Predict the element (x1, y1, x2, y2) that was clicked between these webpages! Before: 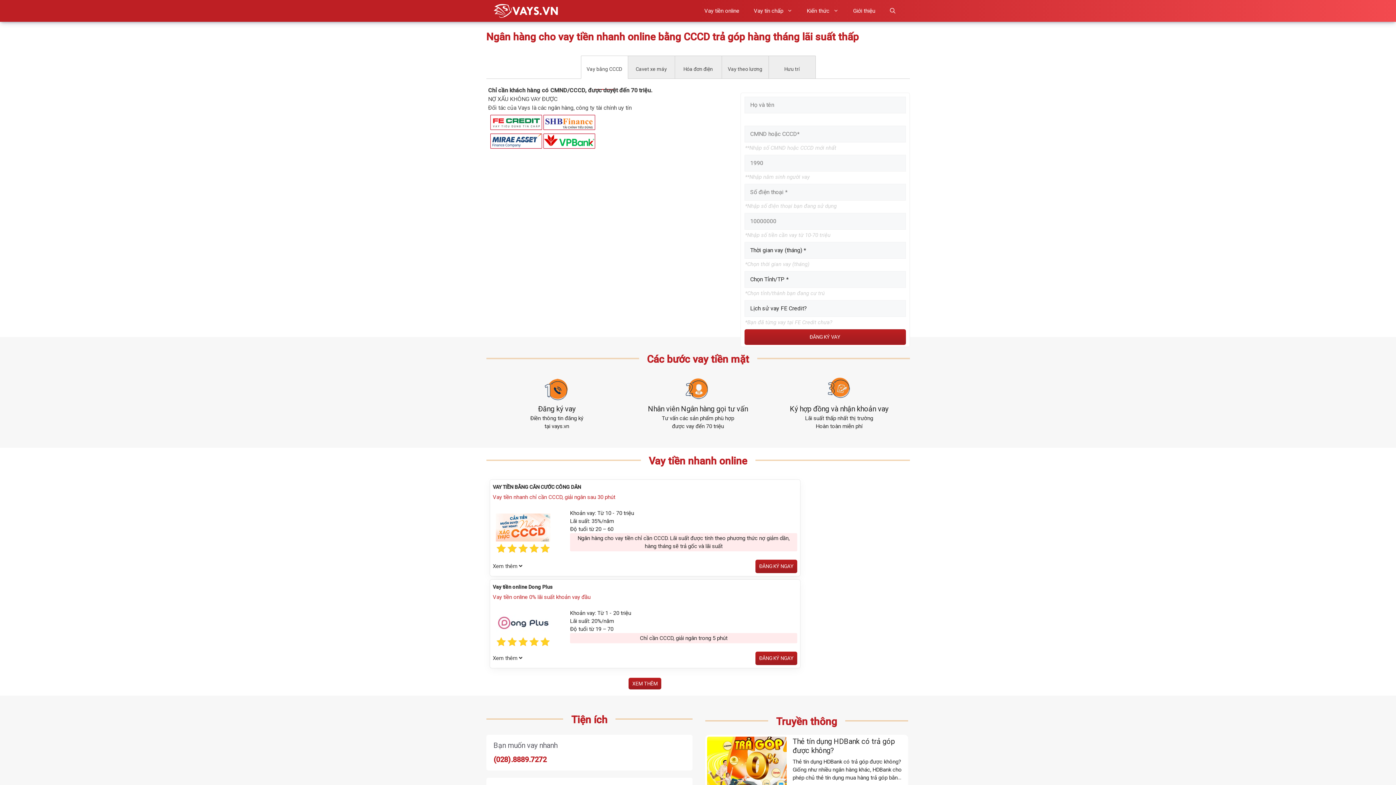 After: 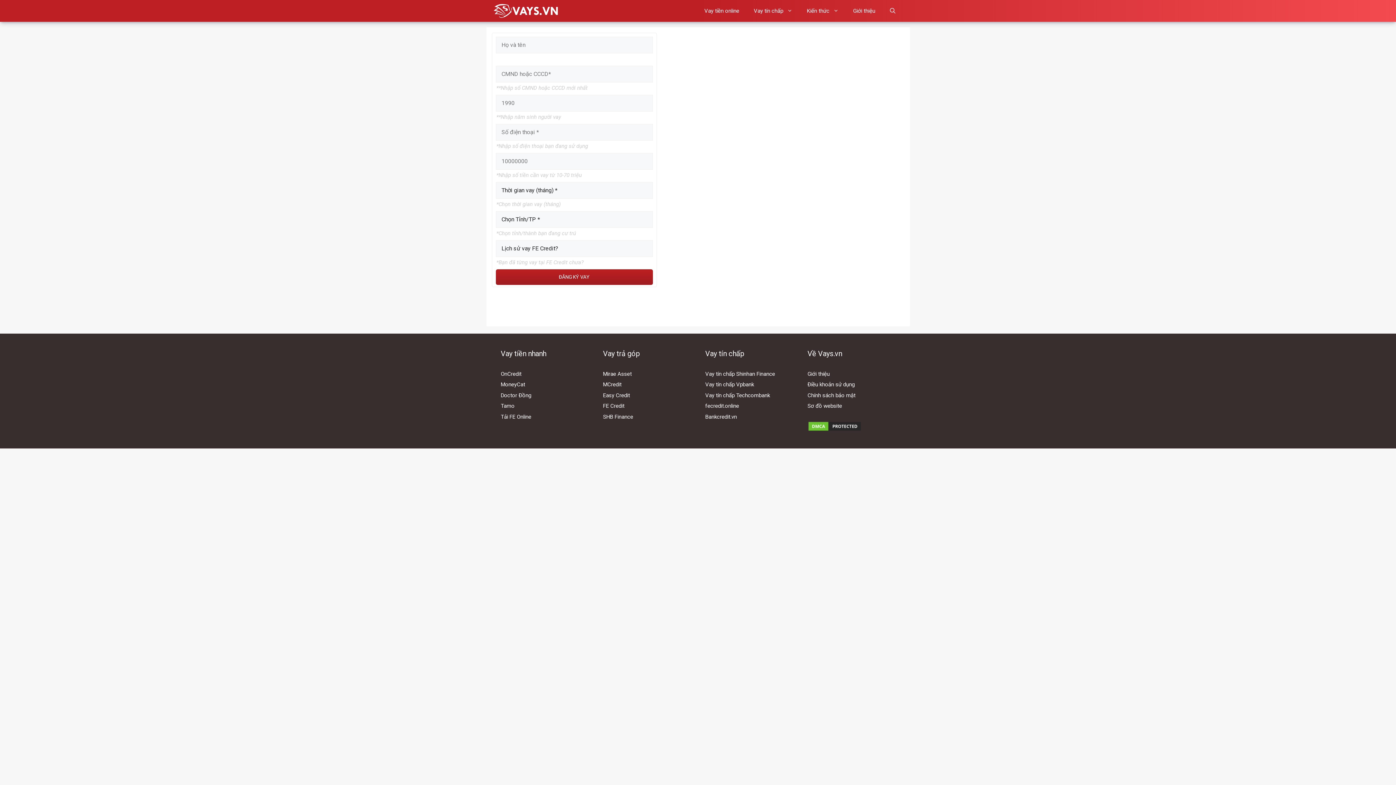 Action: label: XEM THÊM bbox: (628, 678, 661, 689)